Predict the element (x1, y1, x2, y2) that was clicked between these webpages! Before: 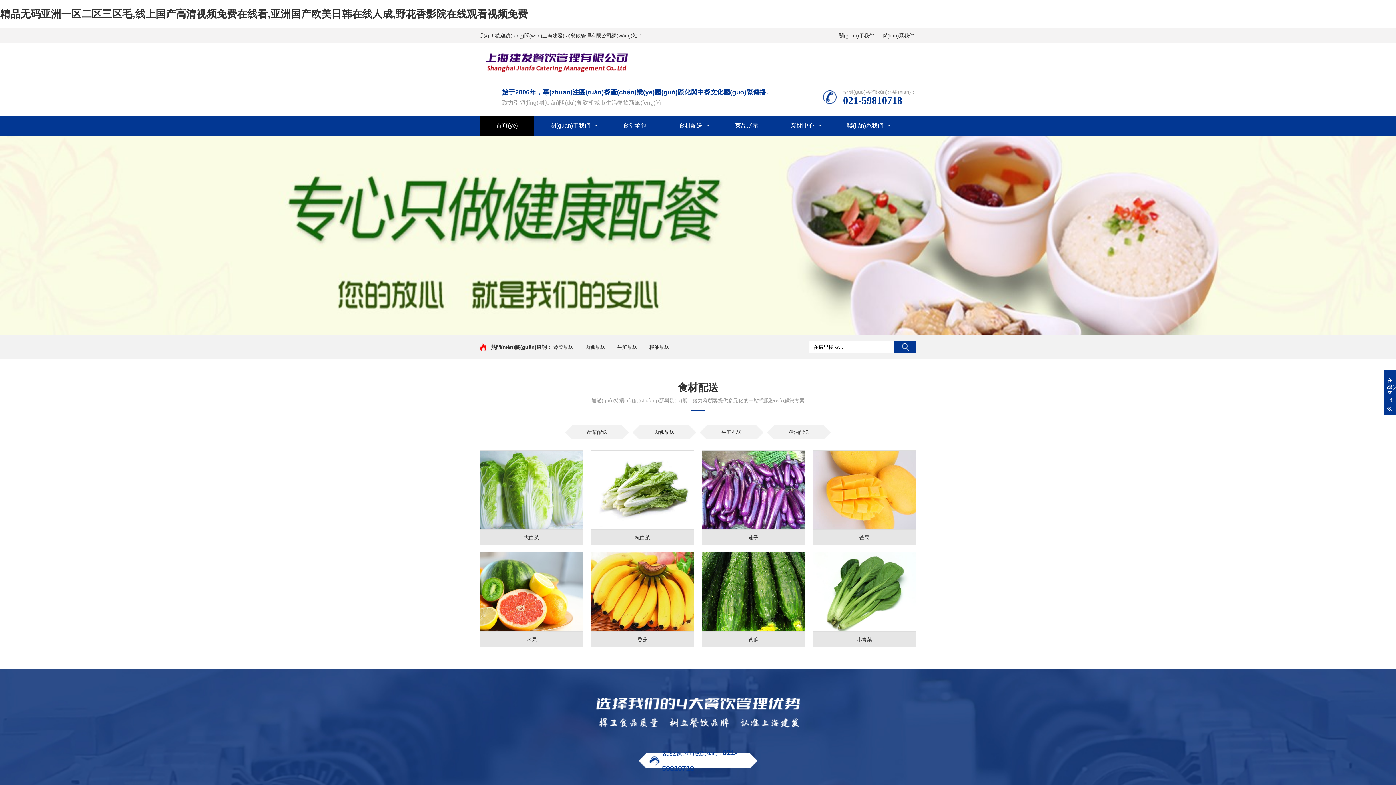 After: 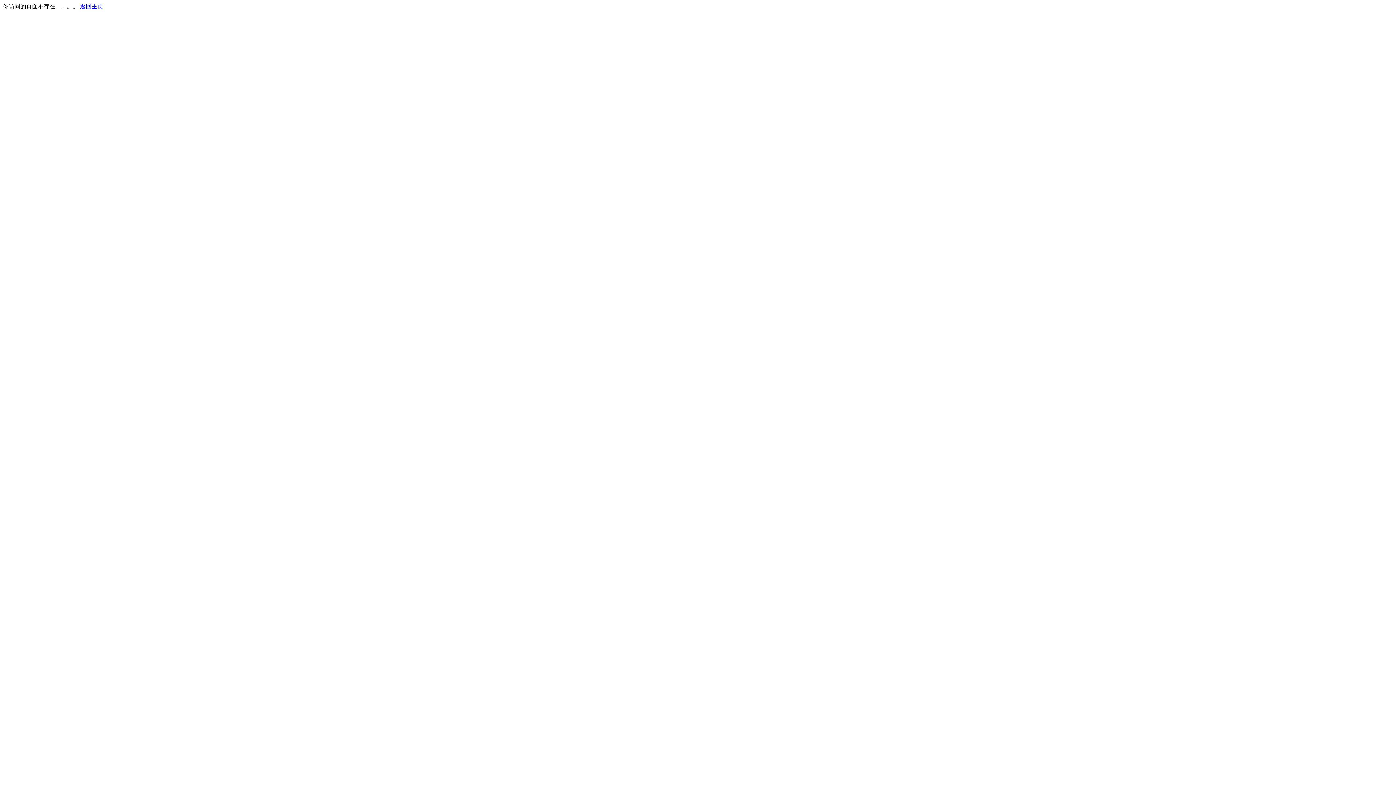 Action: bbox: (701, 450, 805, 545) label: 茄子